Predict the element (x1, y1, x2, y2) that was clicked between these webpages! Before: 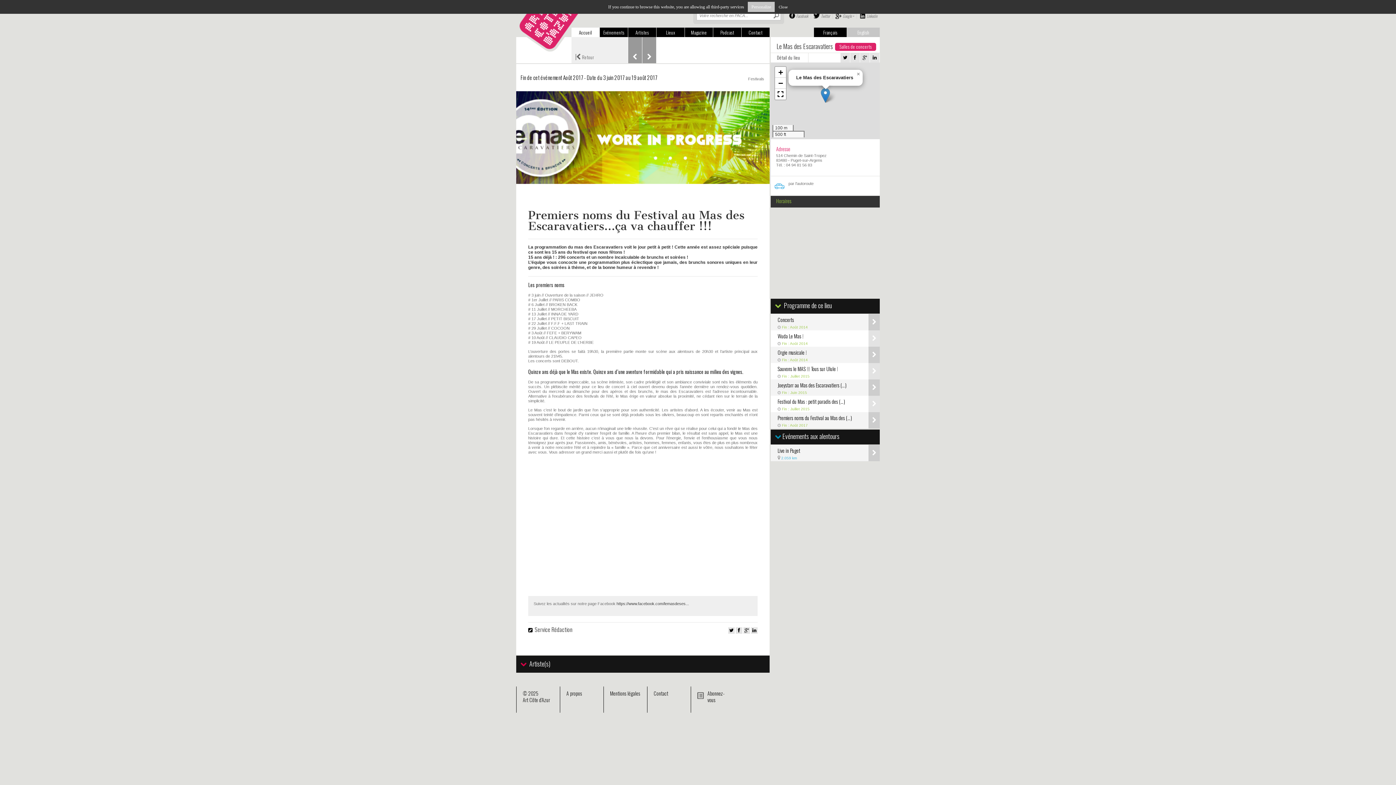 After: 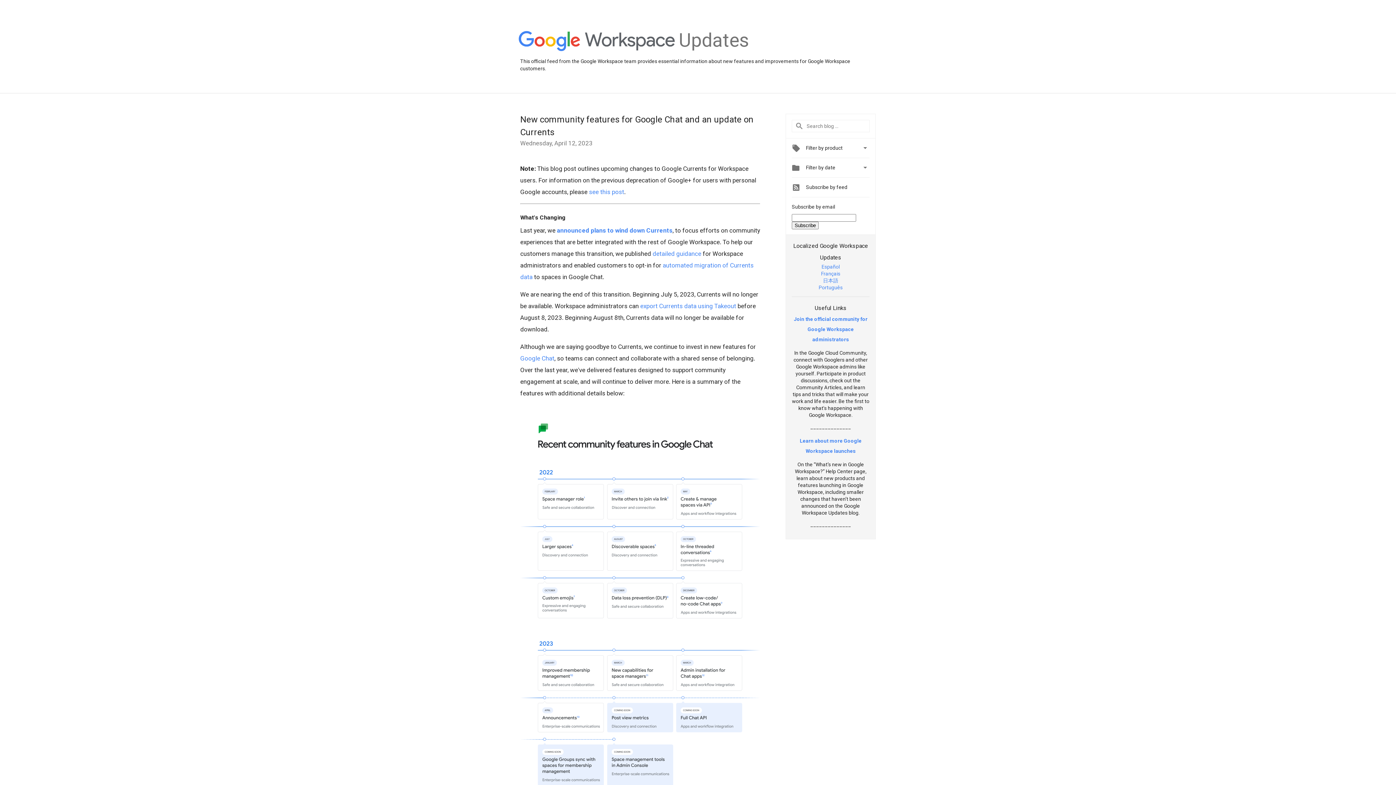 Action: label: Google + bbox: (835, 12, 857, 18)